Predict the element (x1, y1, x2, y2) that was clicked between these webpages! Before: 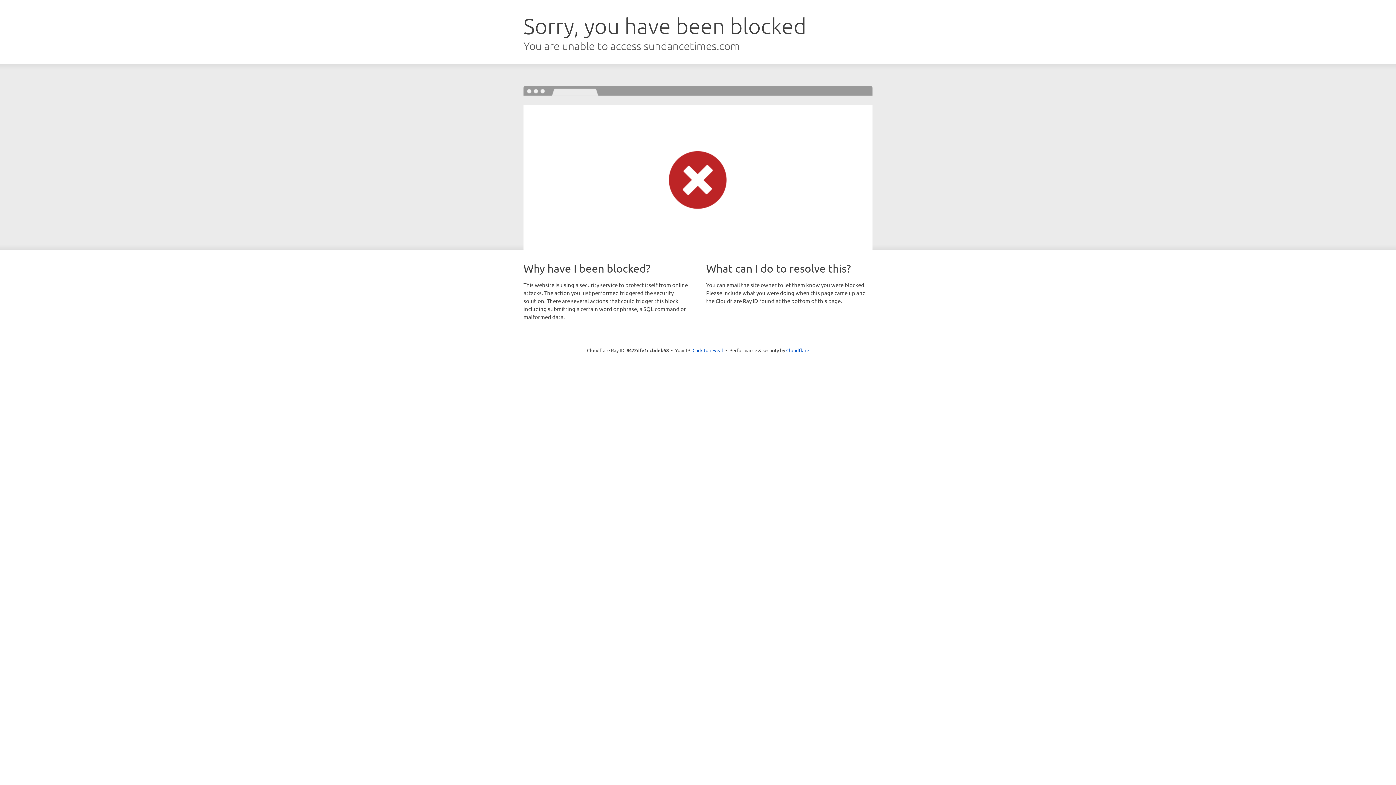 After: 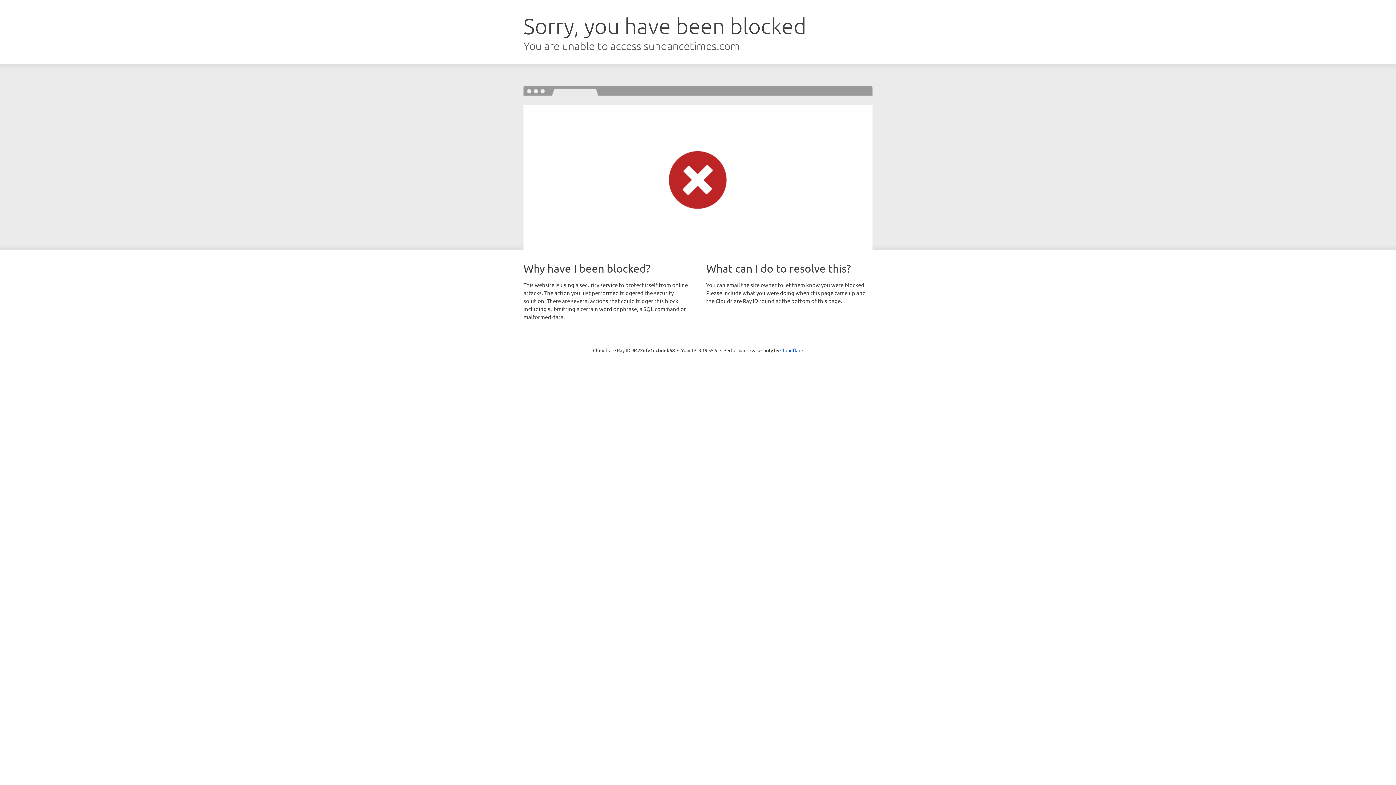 Action: label: Click to reveal bbox: (692, 346, 723, 353)